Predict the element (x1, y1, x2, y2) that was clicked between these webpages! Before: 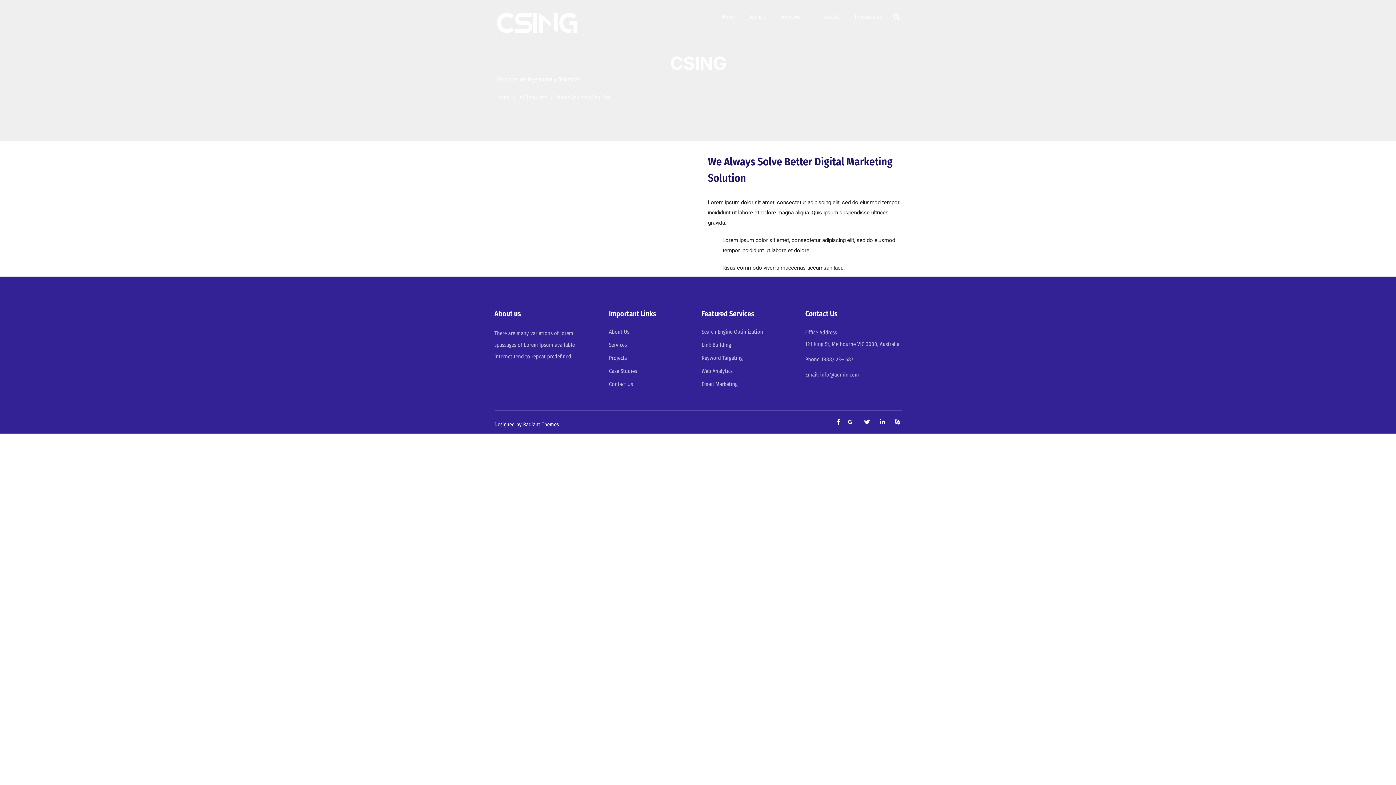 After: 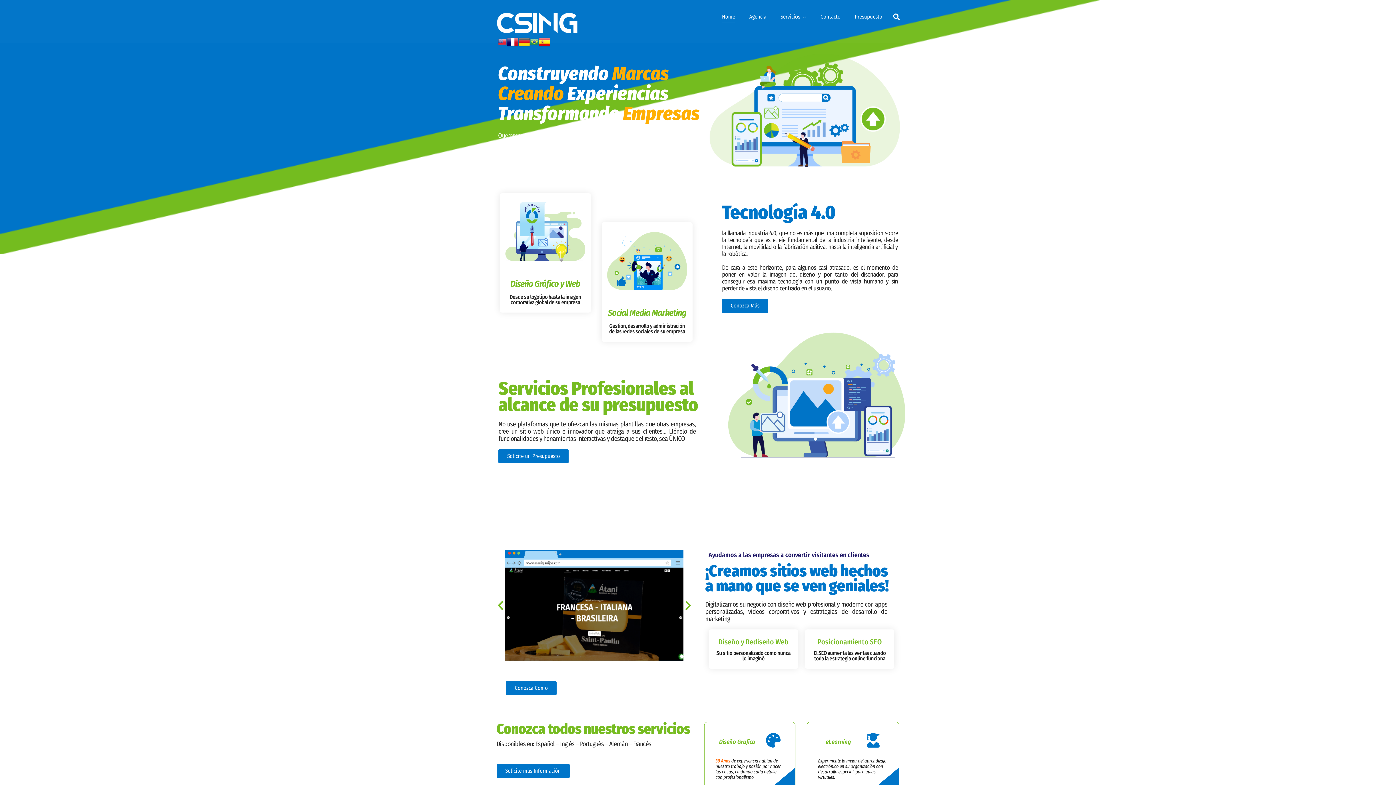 Action: bbox: (496, 94, 509, 100) label: Home